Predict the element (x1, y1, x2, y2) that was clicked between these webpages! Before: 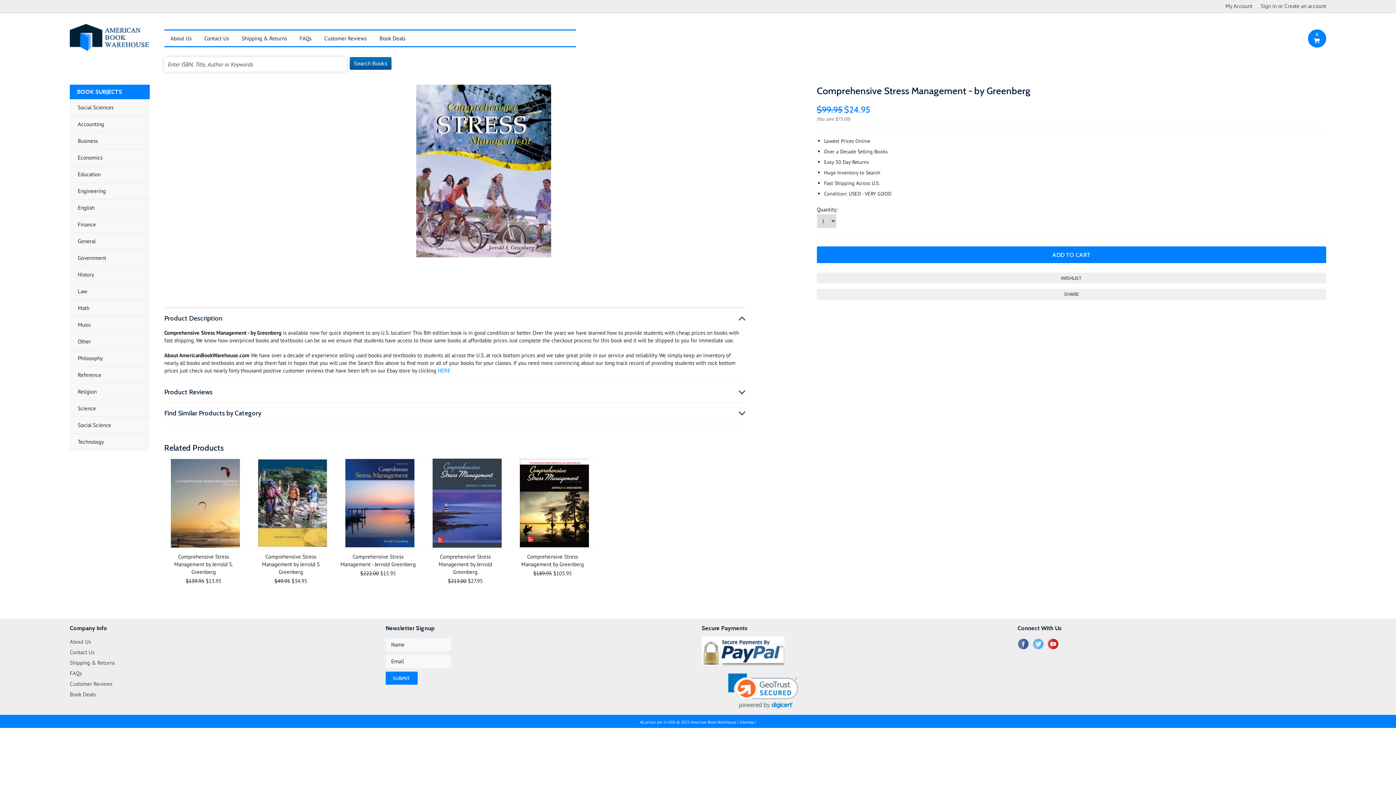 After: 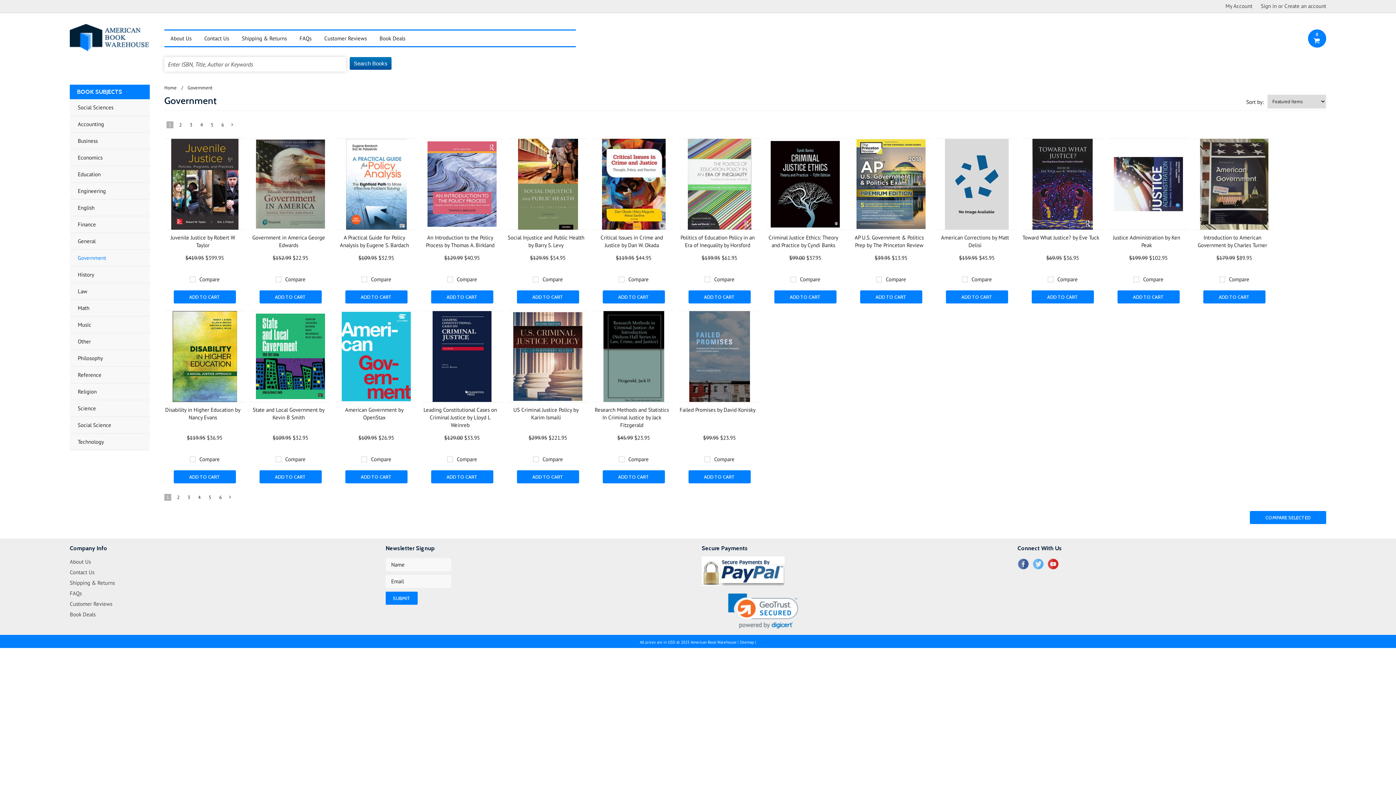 Action: label: Government bbox: (69, 249, 149, 266)